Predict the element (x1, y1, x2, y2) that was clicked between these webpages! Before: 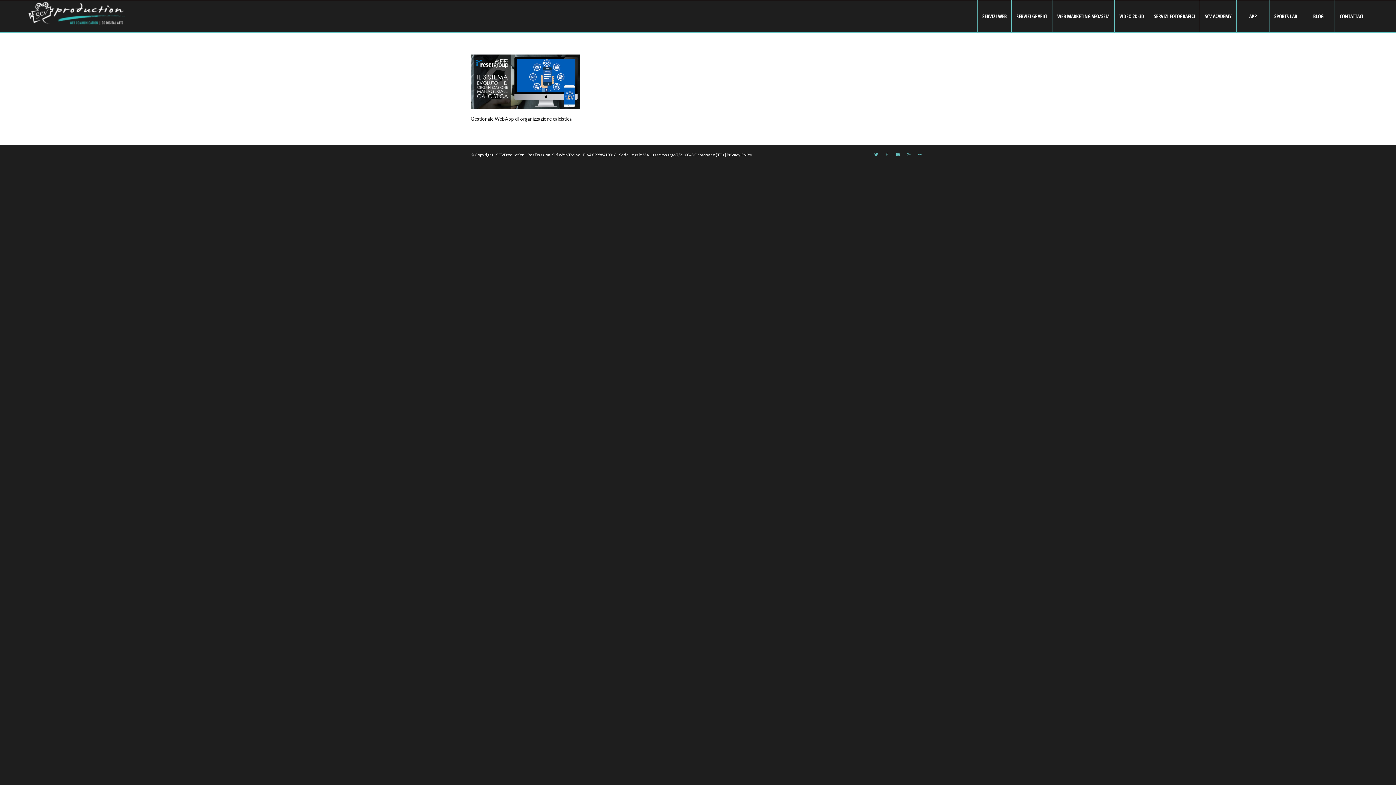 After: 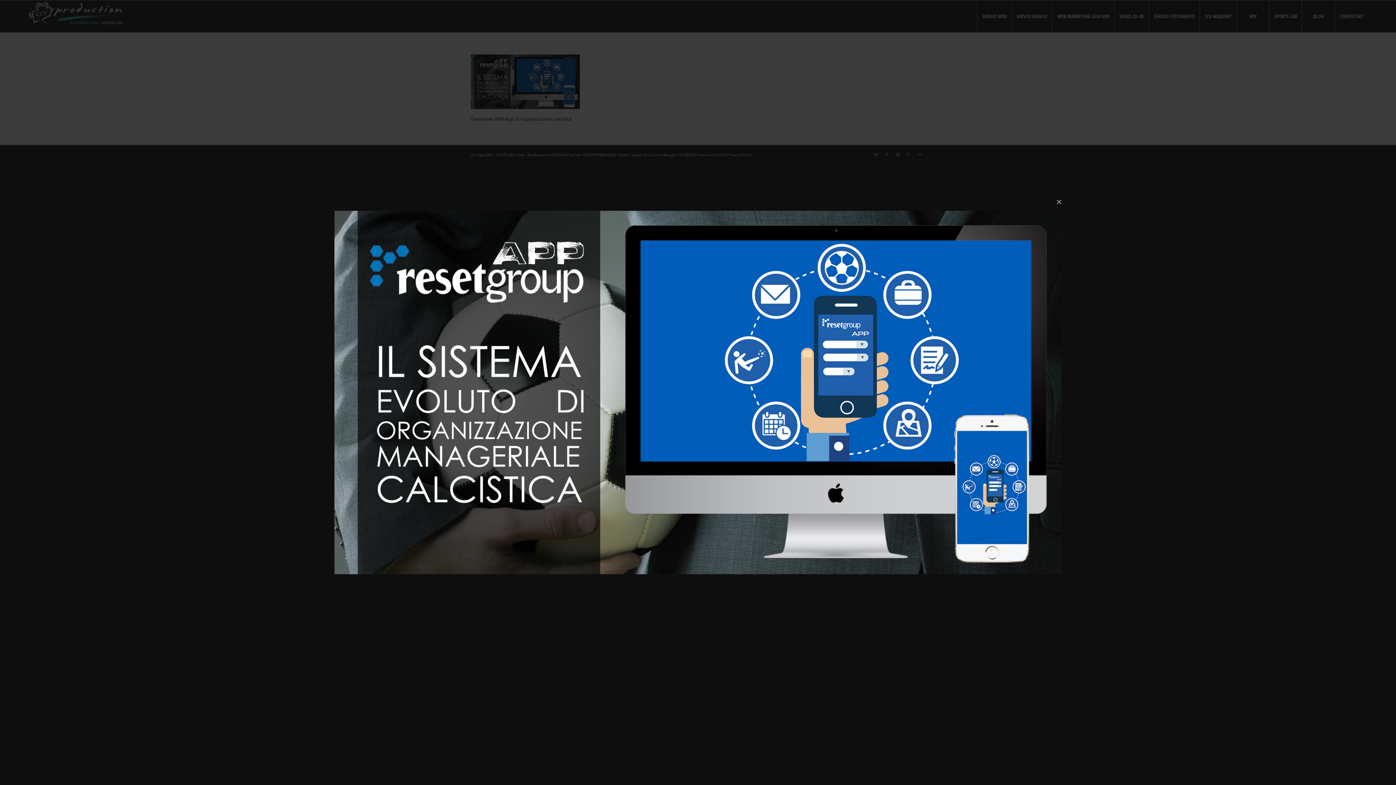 Action: bbox: (470, 104, 580, 110)